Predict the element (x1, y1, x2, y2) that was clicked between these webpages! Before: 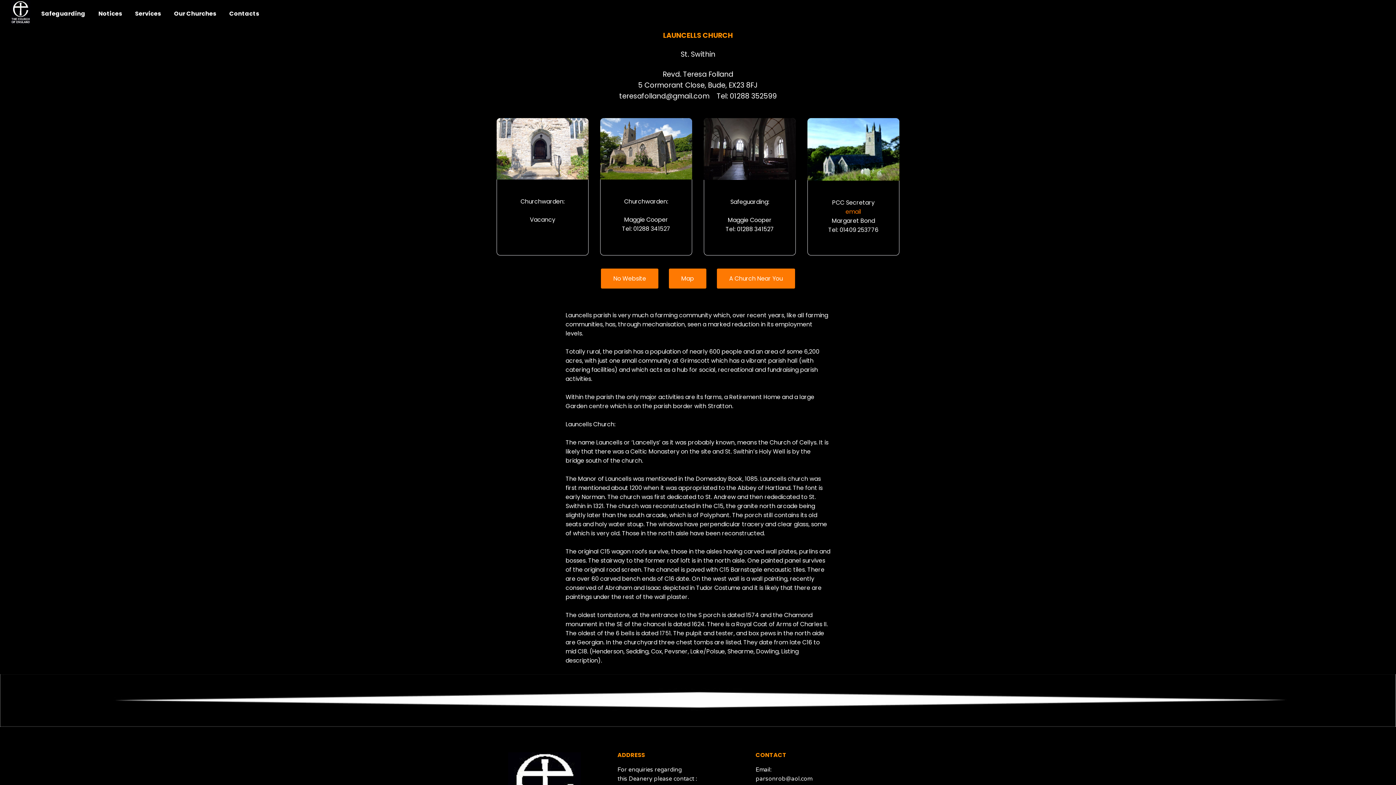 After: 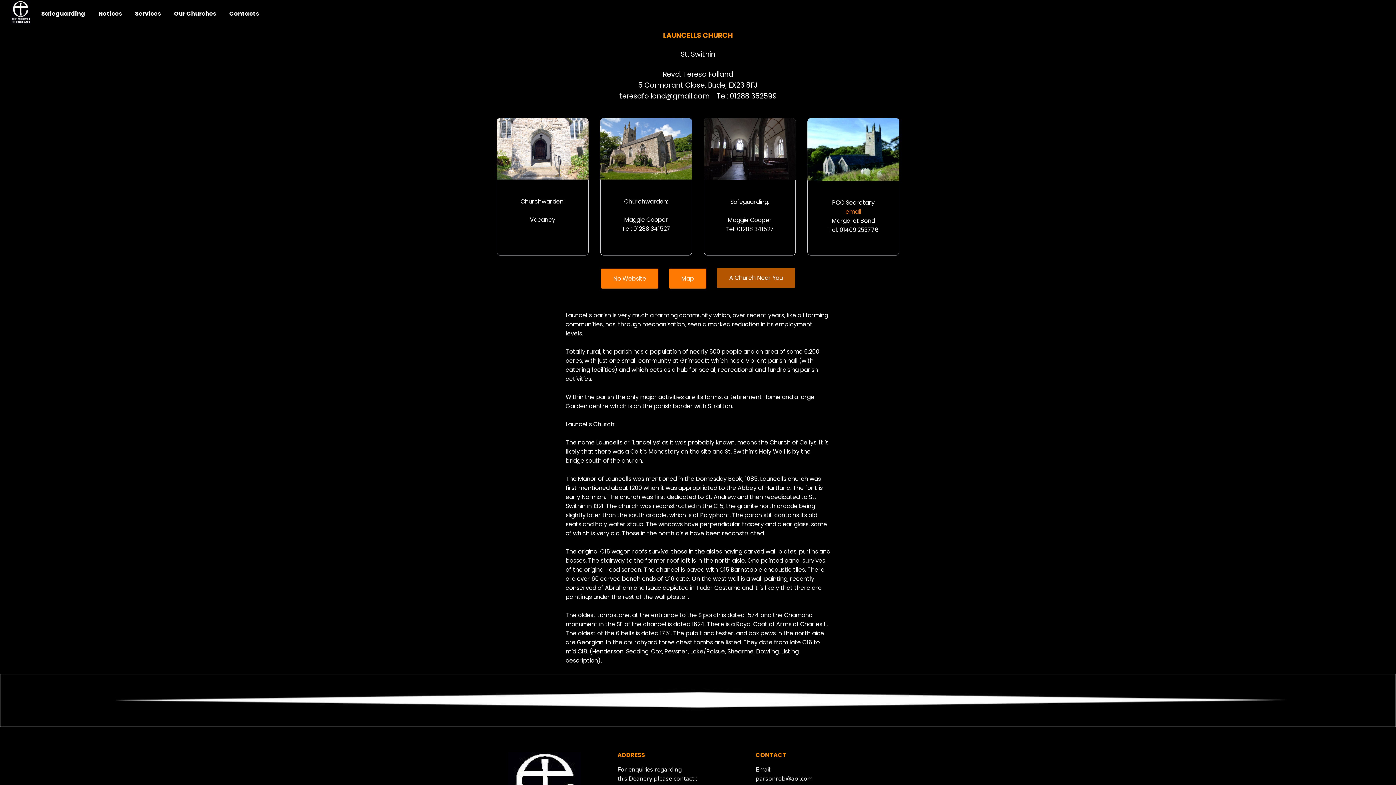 Action: label: A Church Near You bbox: (717, 268, 795, 288)